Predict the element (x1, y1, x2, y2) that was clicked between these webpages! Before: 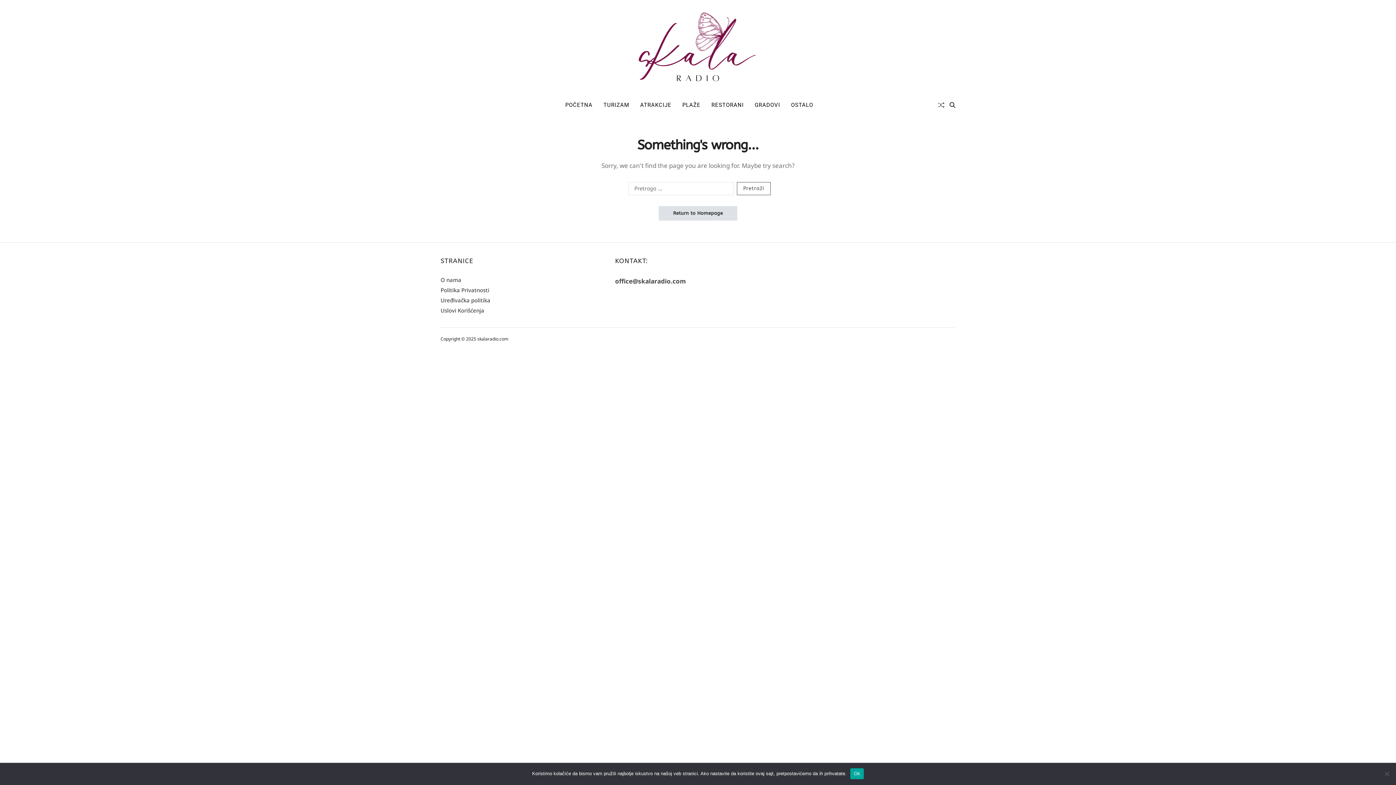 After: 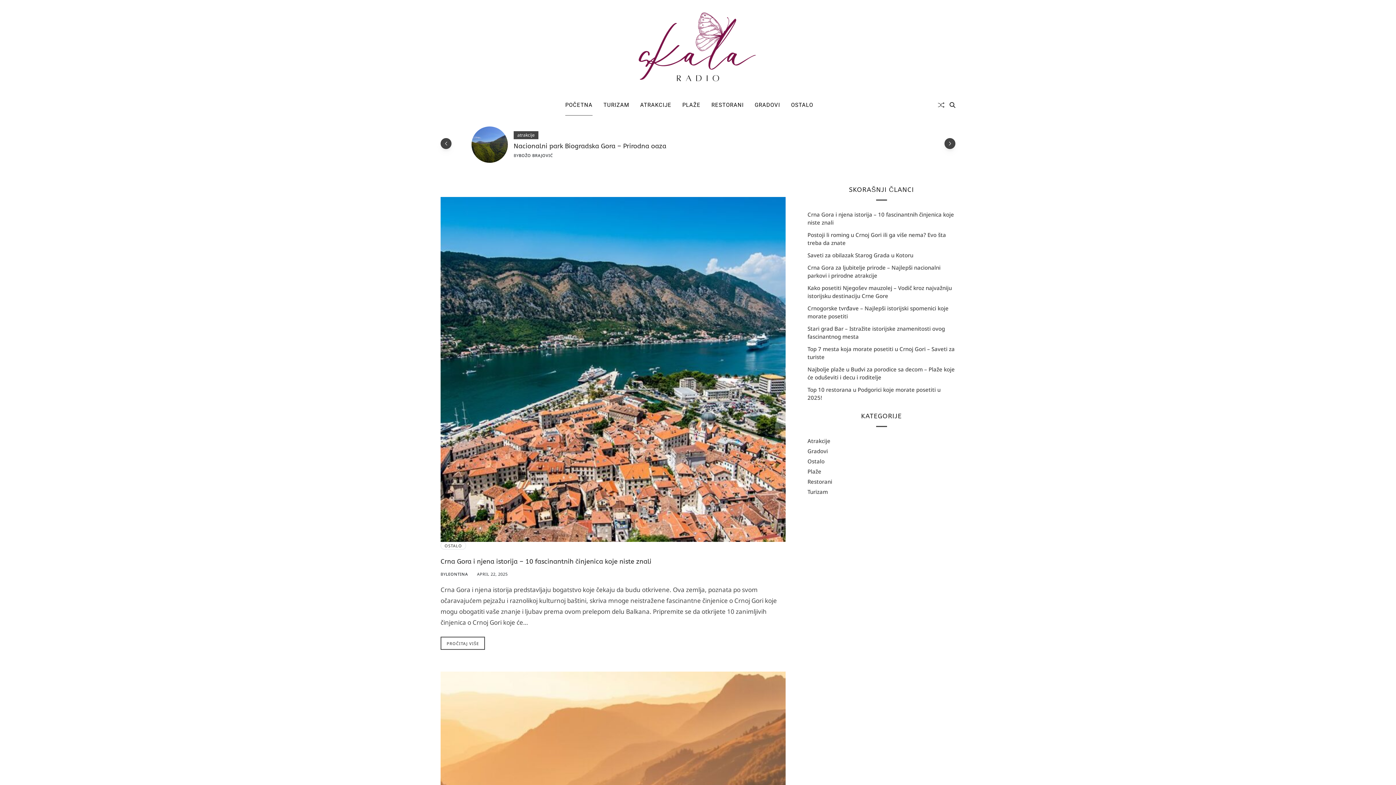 Action: bbox: (635, 10, 761, 83)